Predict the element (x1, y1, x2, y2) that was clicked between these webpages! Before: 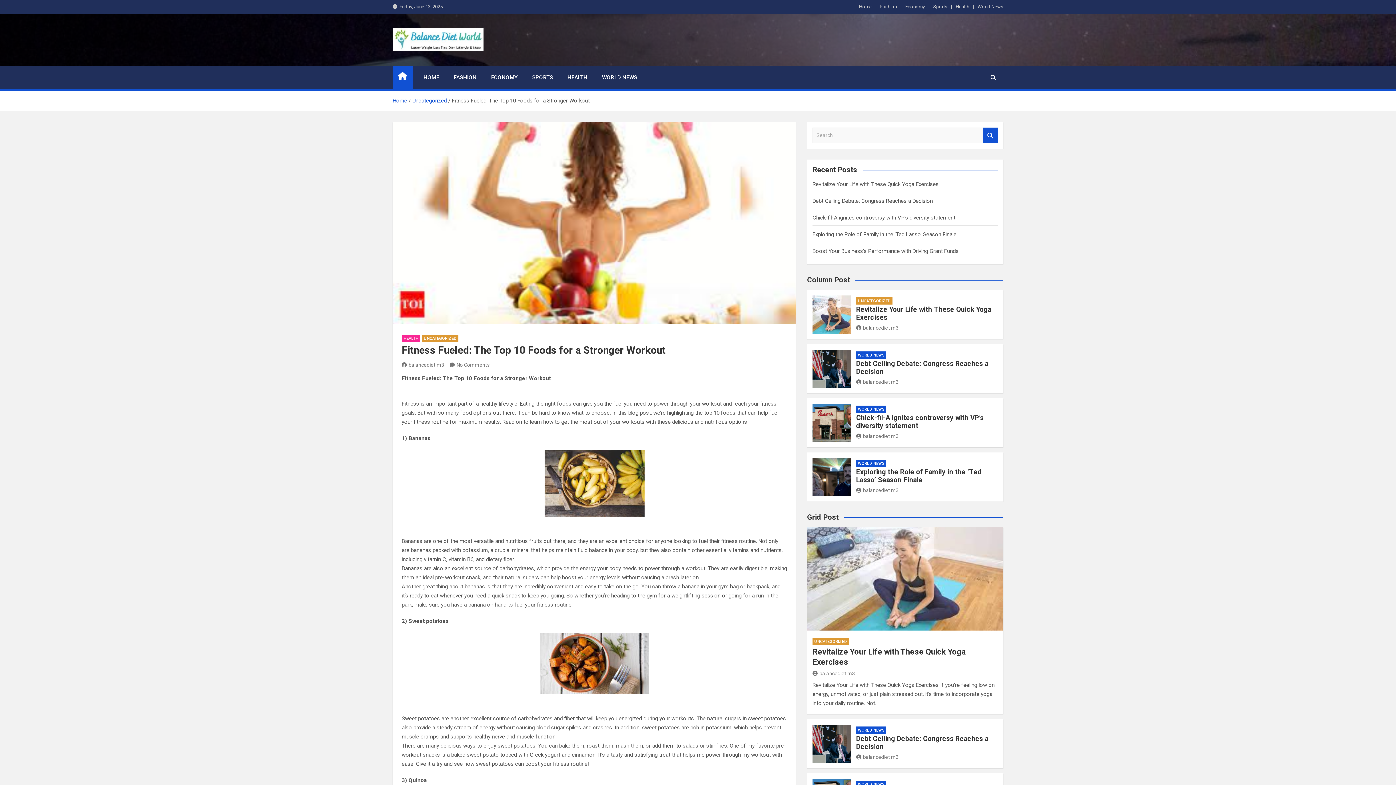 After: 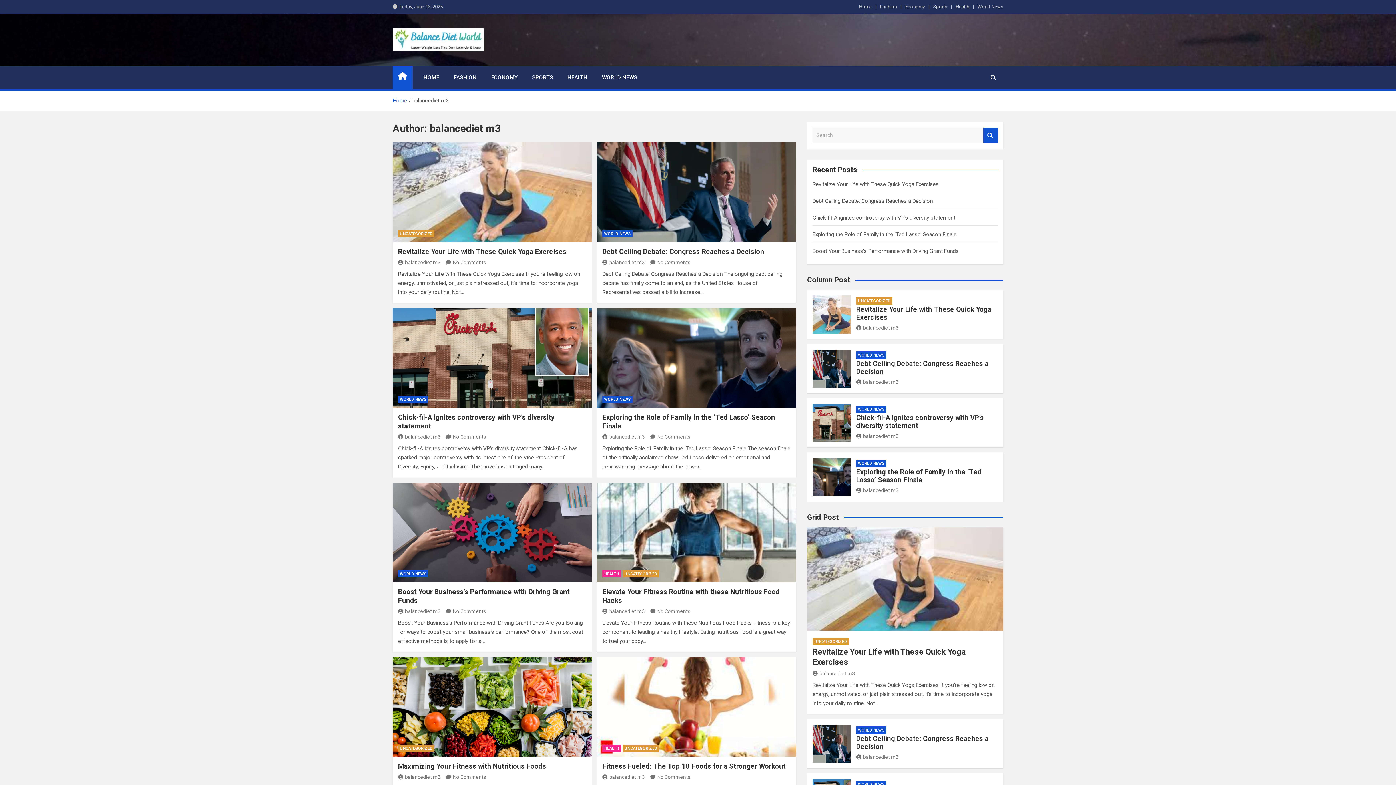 Action: label: balancediet m3 bbox: (856, 379, 898, 385)